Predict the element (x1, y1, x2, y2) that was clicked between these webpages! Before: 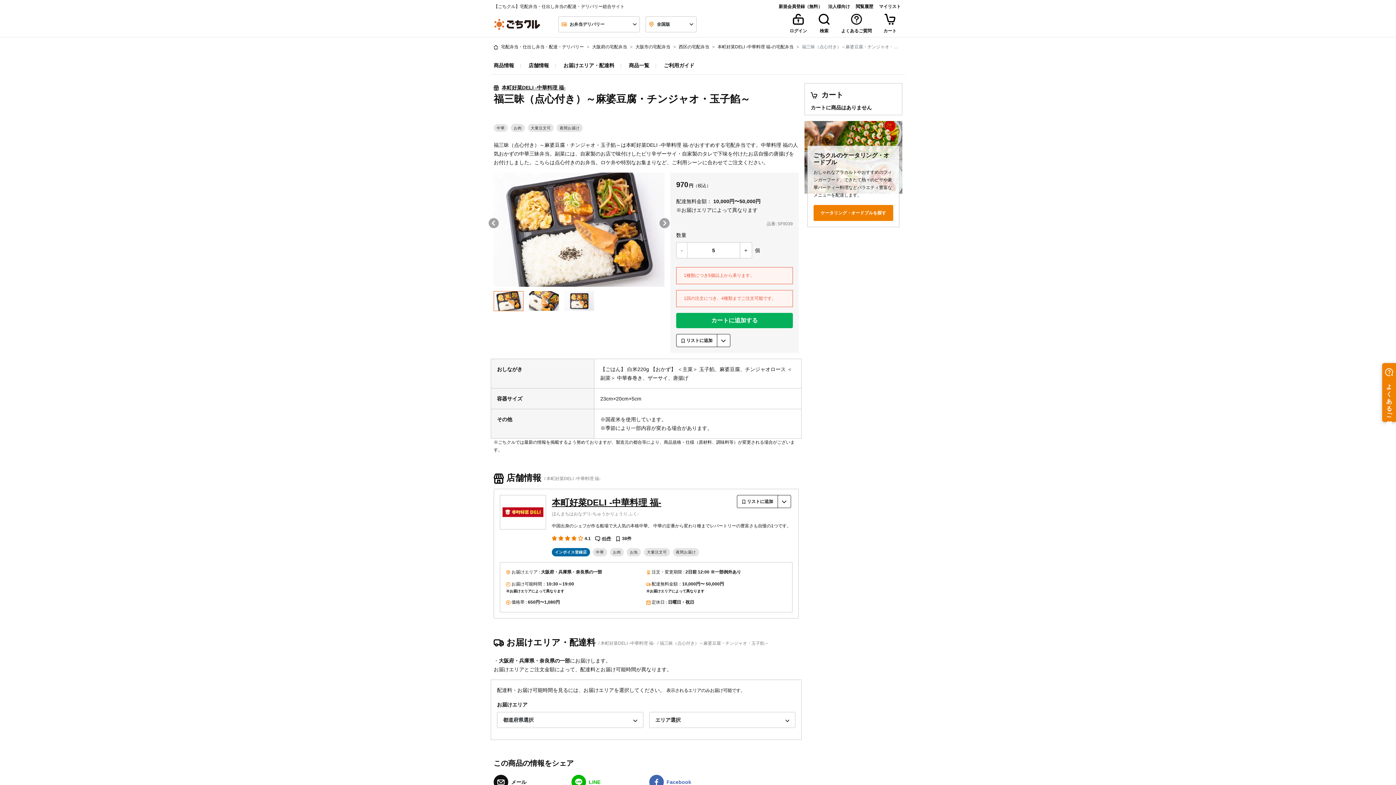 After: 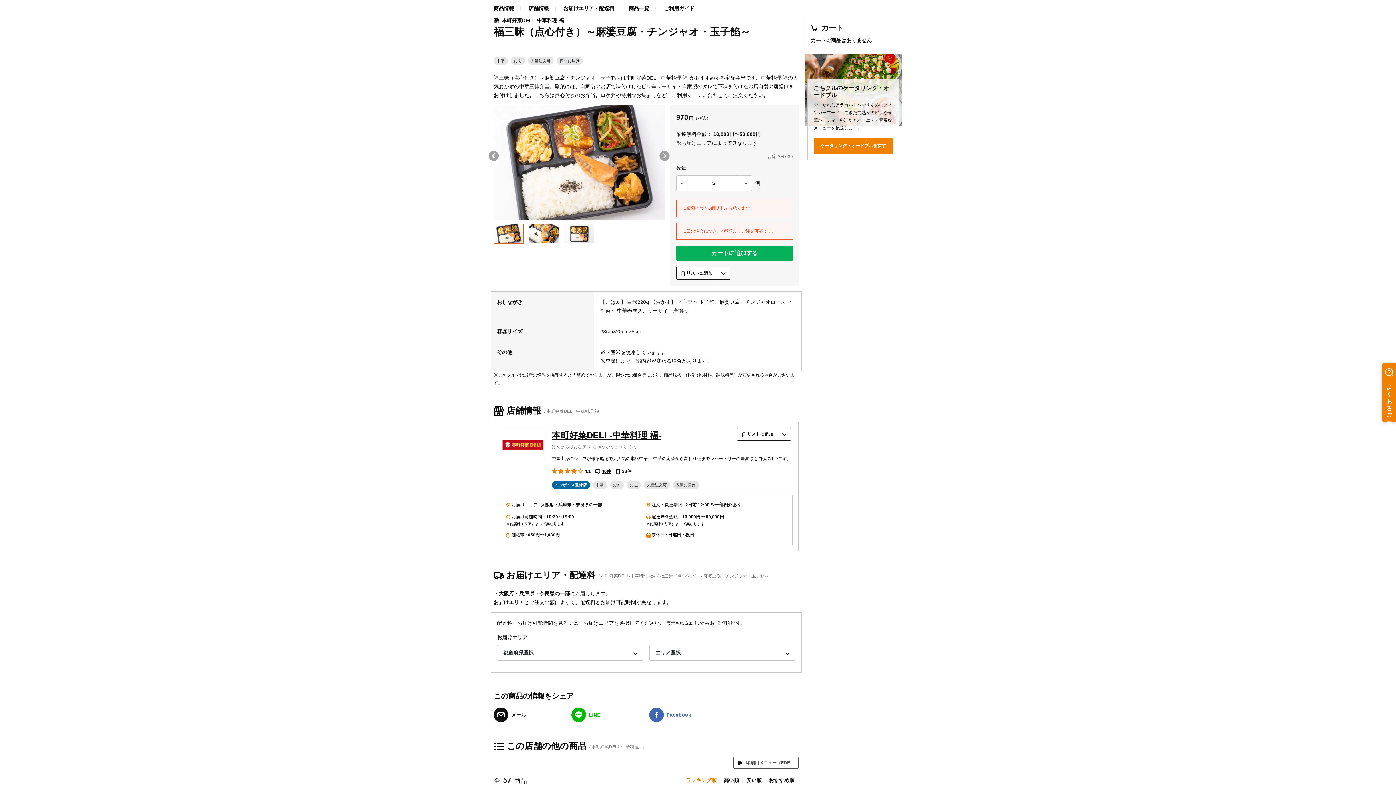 Action: label: 商品情報 bbox: (490, 56, 517, 74)